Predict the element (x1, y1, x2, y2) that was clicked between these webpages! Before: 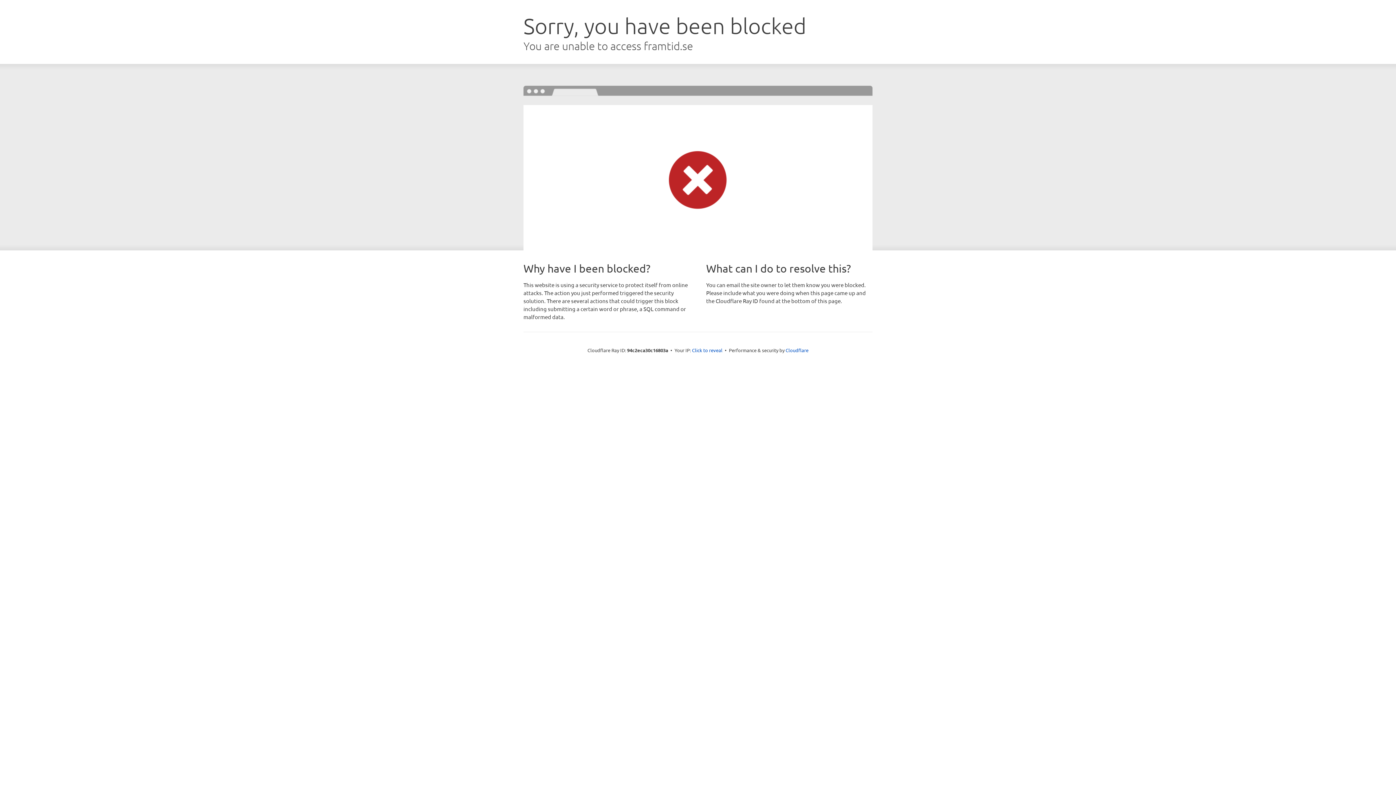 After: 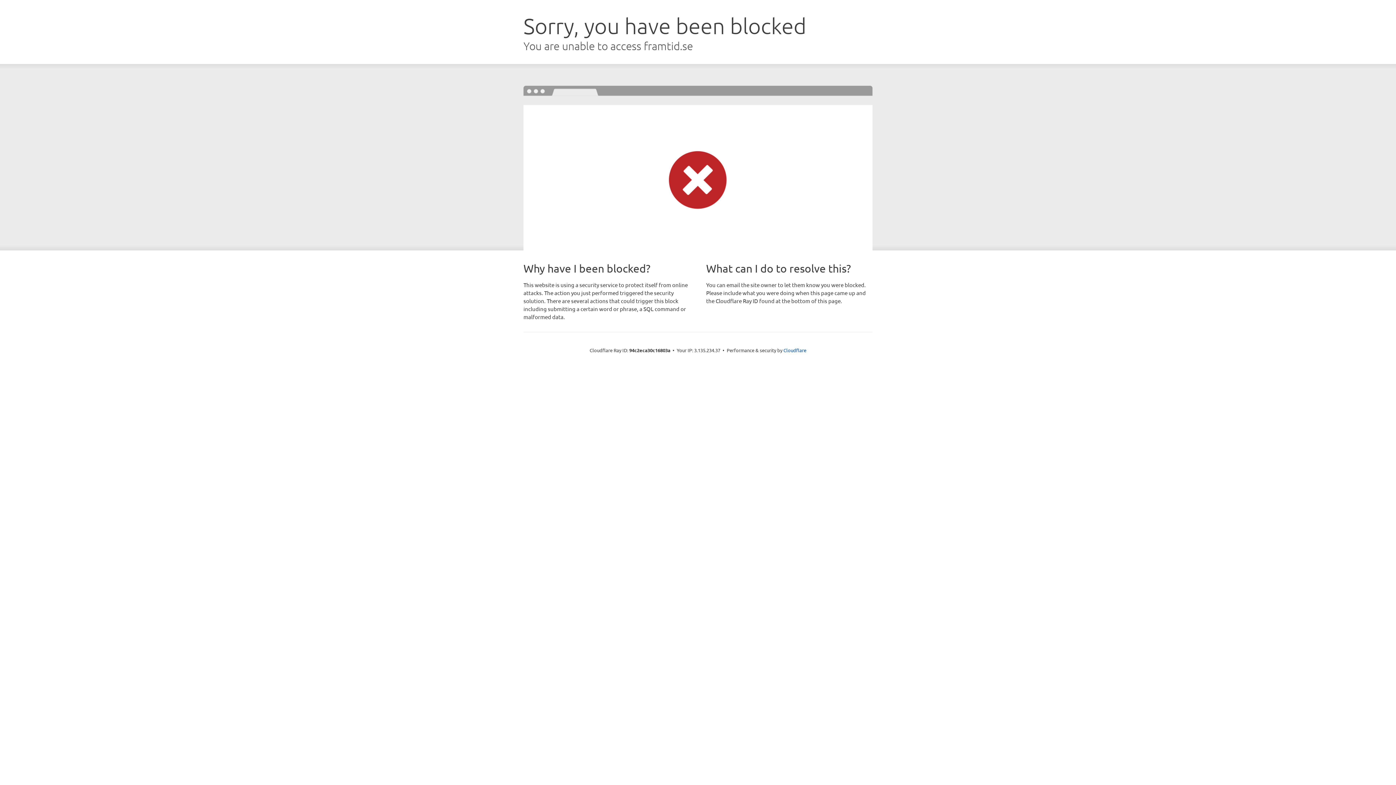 Action: bbox: (692, 346, 722, 353) label: Click to reveal